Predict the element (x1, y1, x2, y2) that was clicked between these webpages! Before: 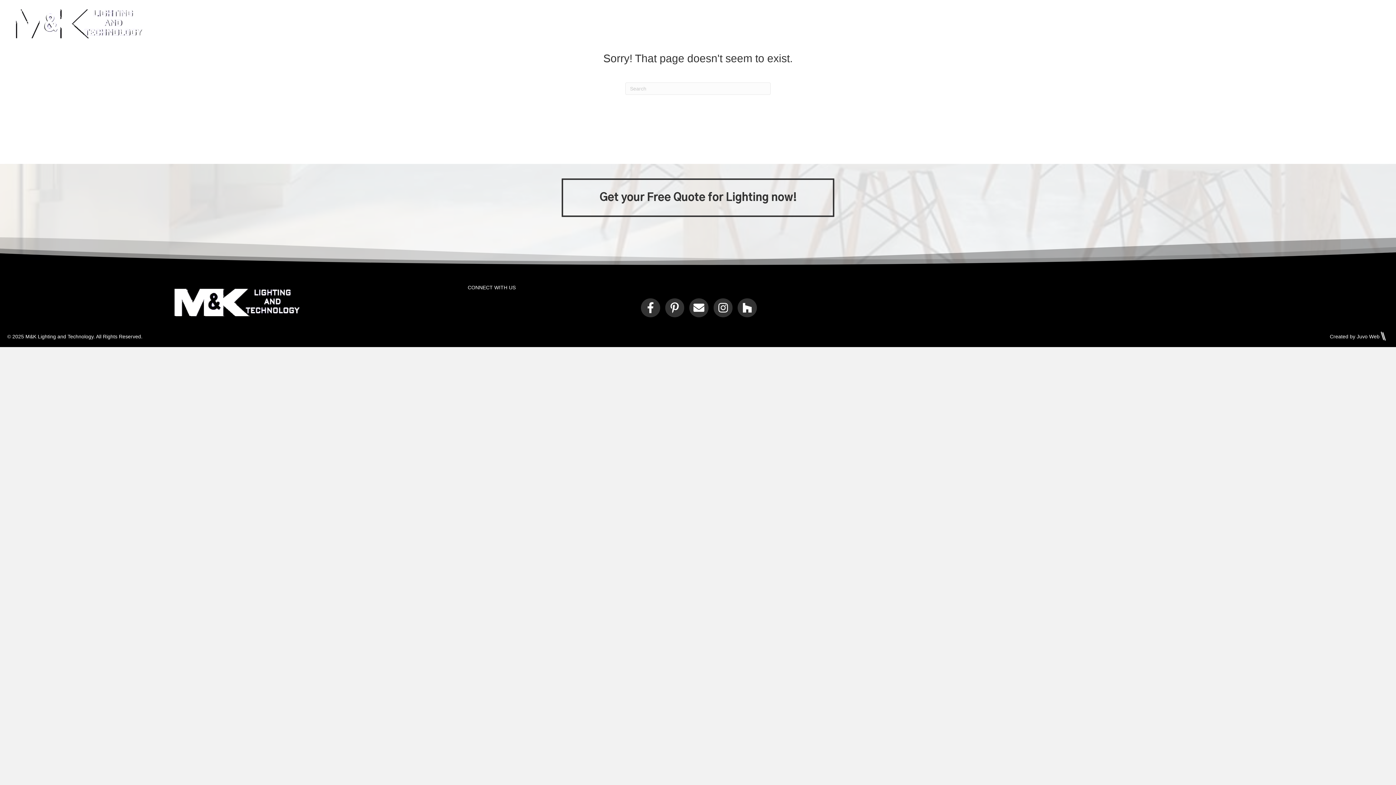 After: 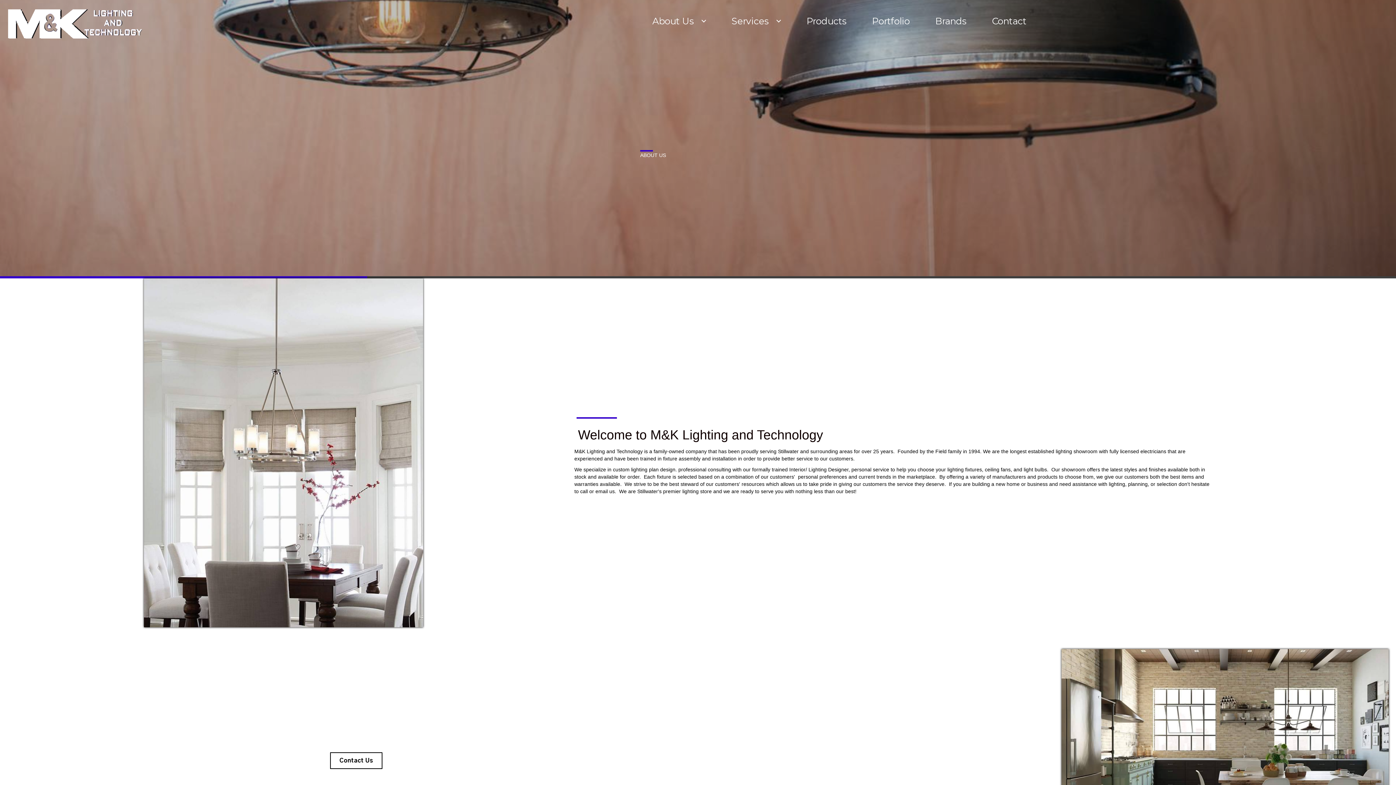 Action: label: About Us bbox: (645, 9, 713, 33)